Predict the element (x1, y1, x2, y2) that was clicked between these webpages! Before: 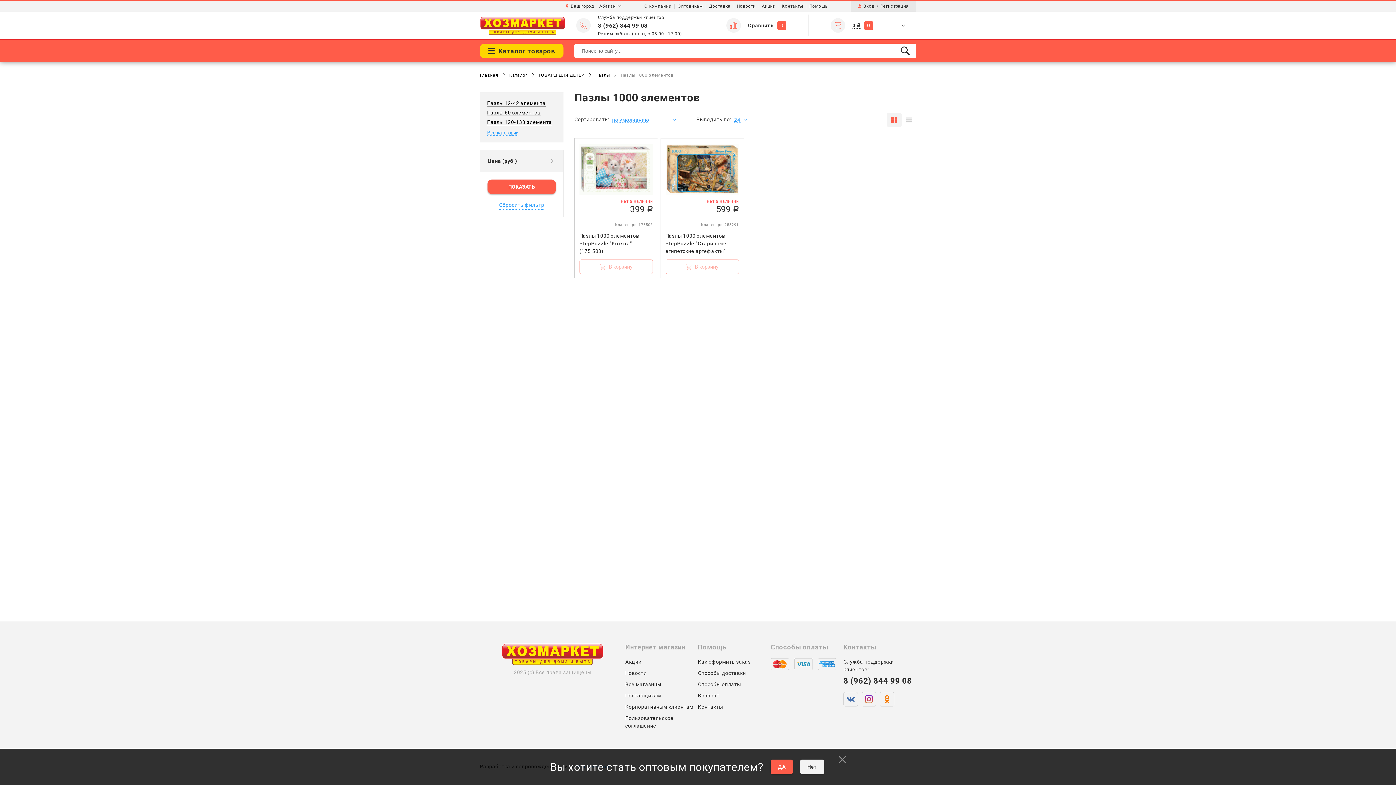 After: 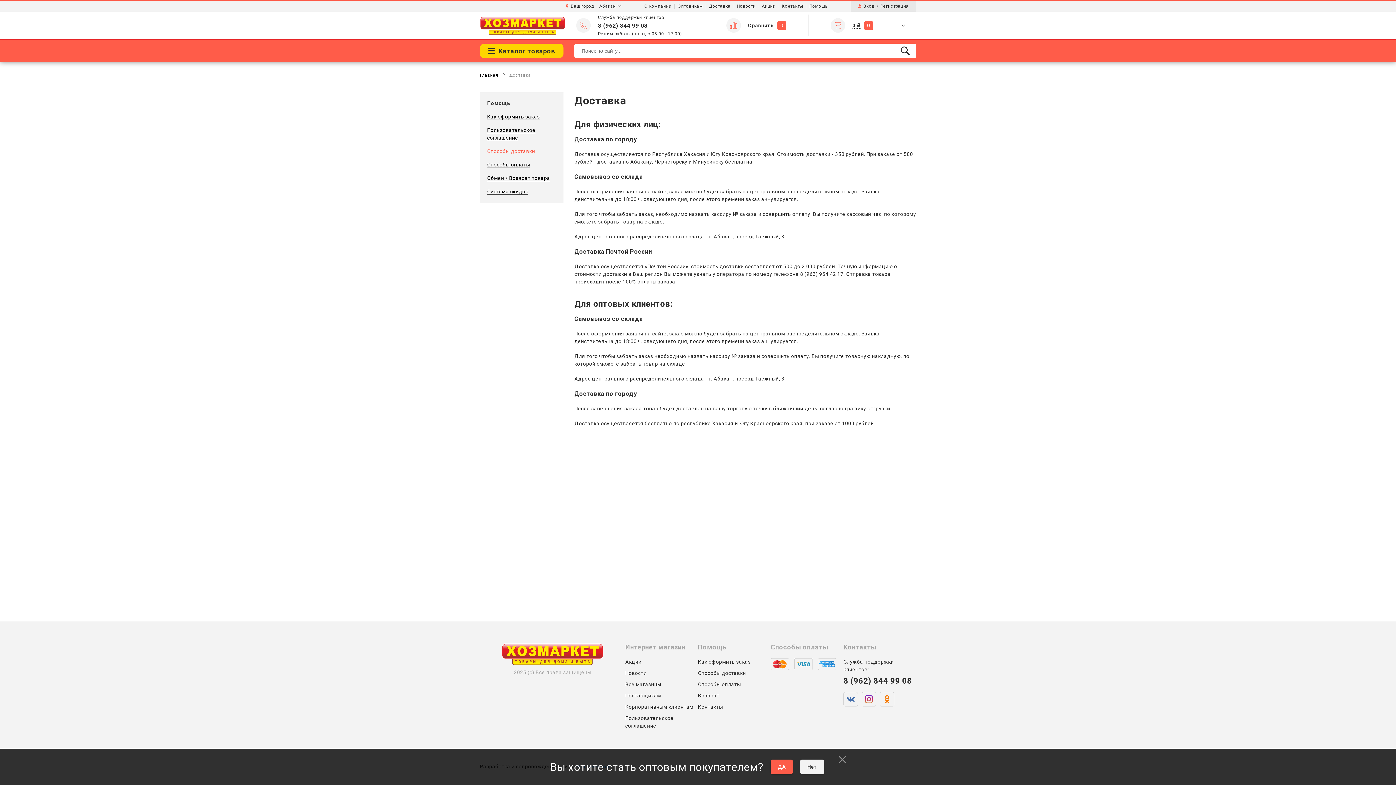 Action: label: Доставка bbox: (709, 2, 730, 10)